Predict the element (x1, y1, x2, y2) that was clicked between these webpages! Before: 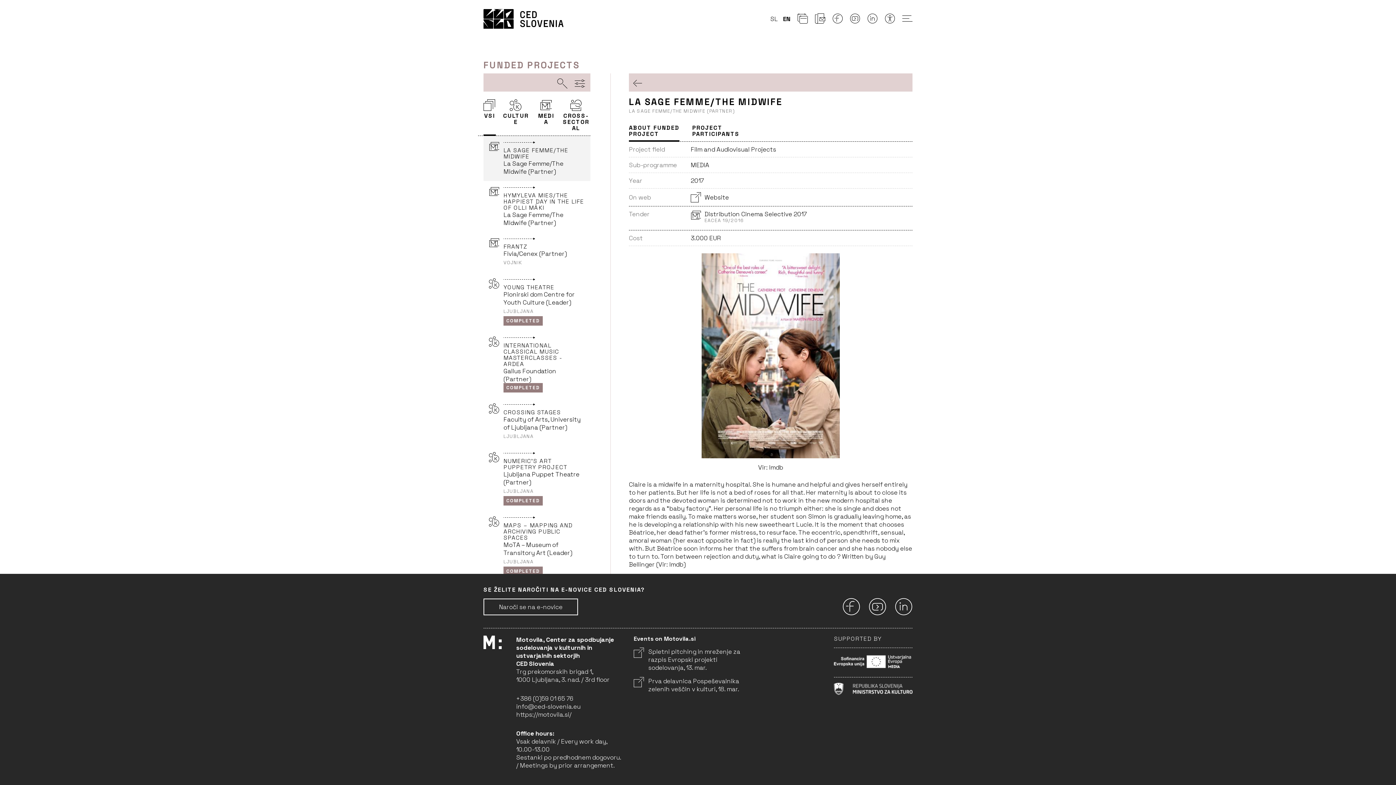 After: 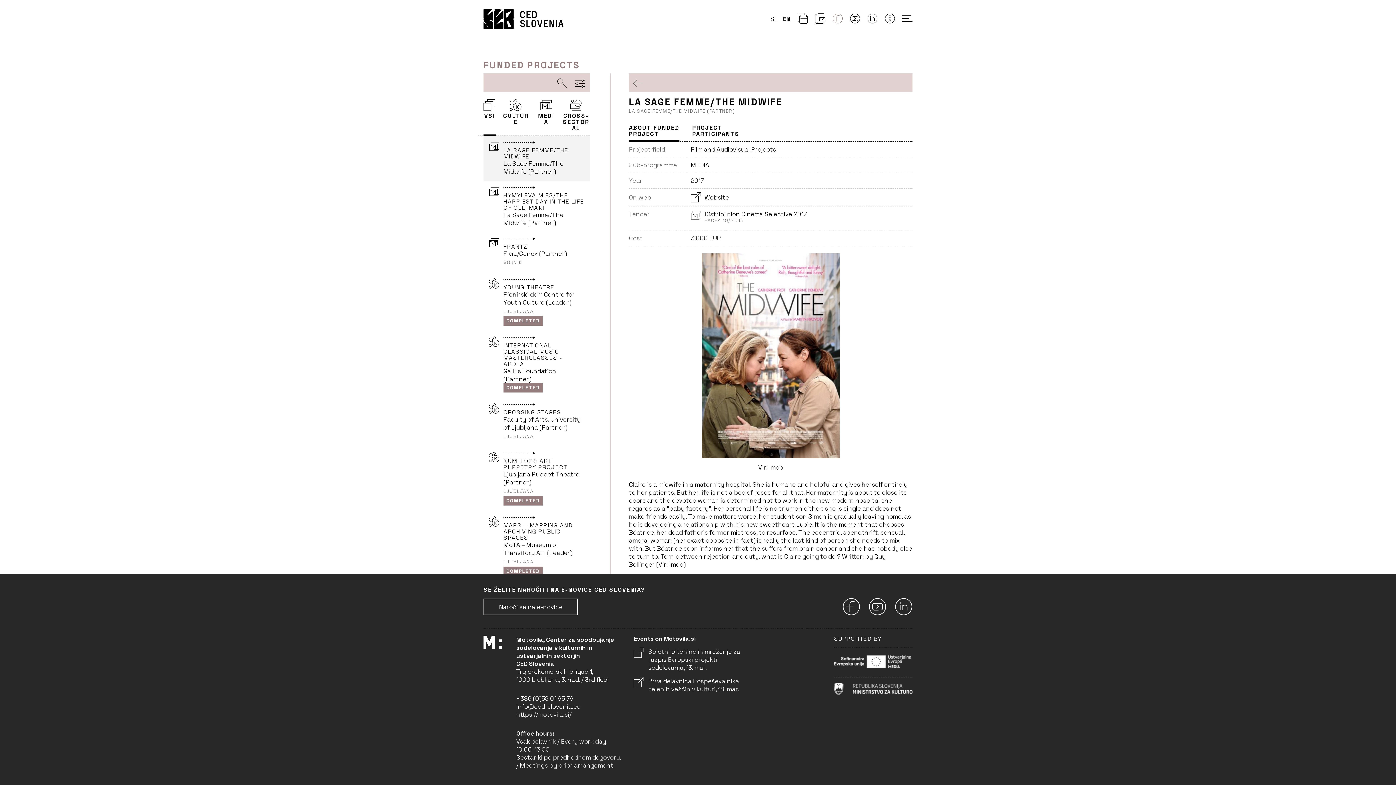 Action: label: Facebook bbox: (832, 16, 842, 24)